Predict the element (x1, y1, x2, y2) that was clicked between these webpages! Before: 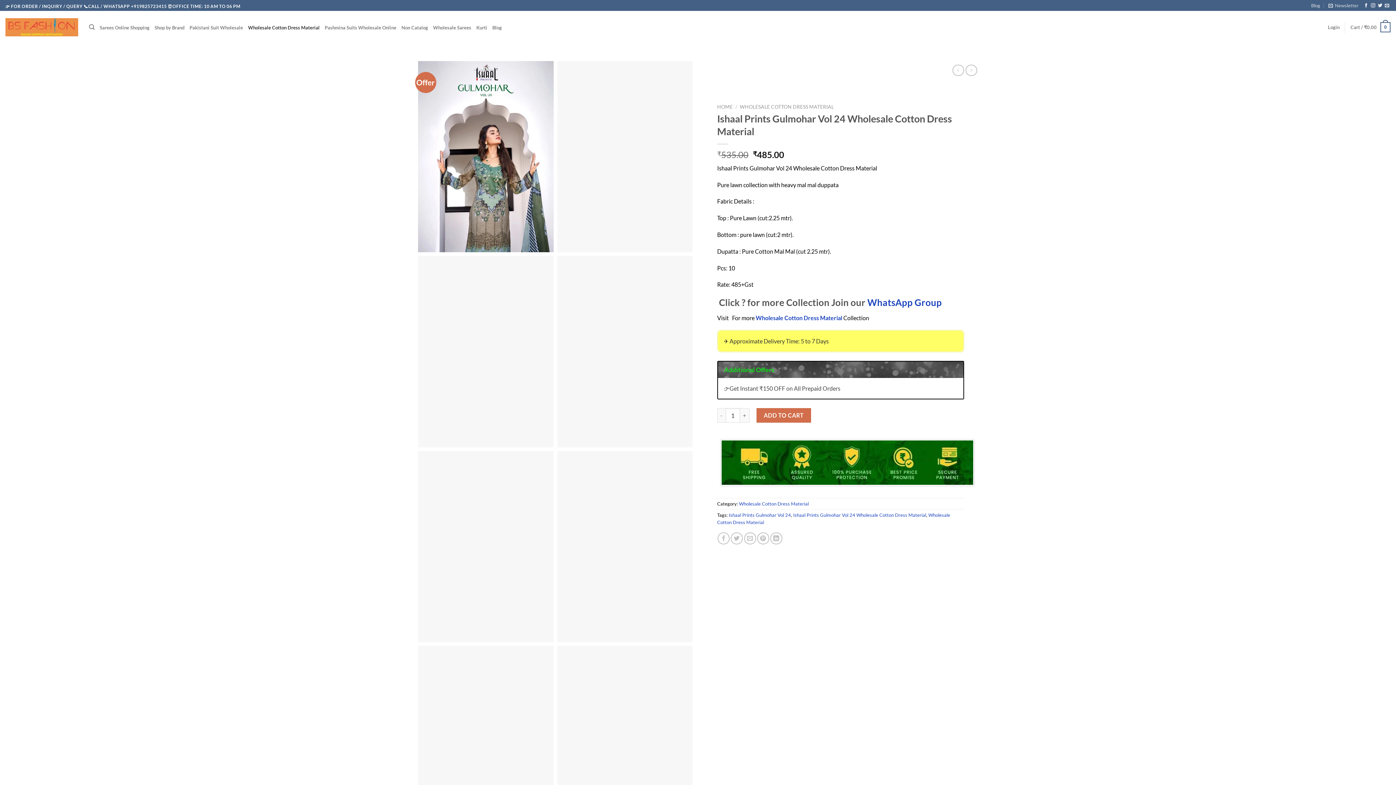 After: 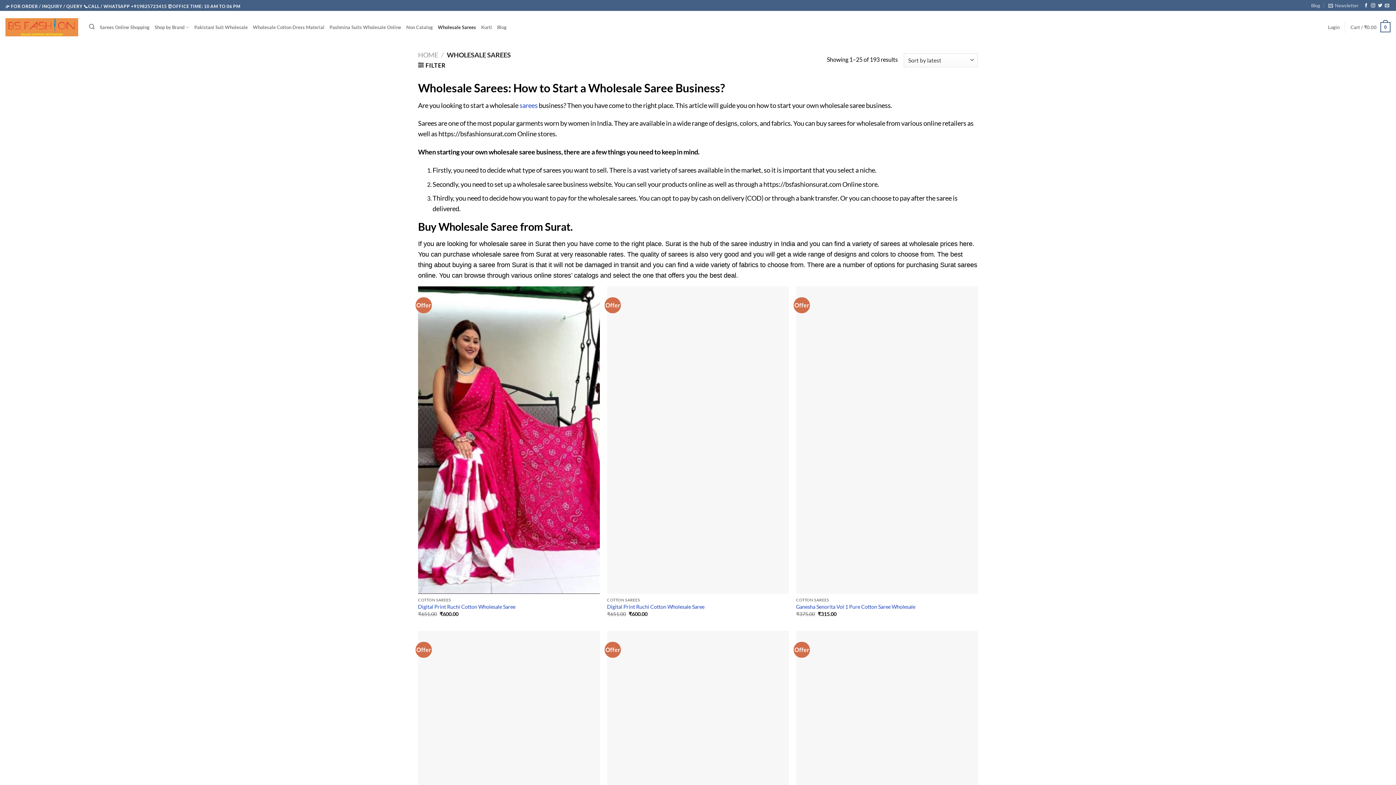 Action: label: Wholesale Sarees bbox: (433, 21, 471, 34)